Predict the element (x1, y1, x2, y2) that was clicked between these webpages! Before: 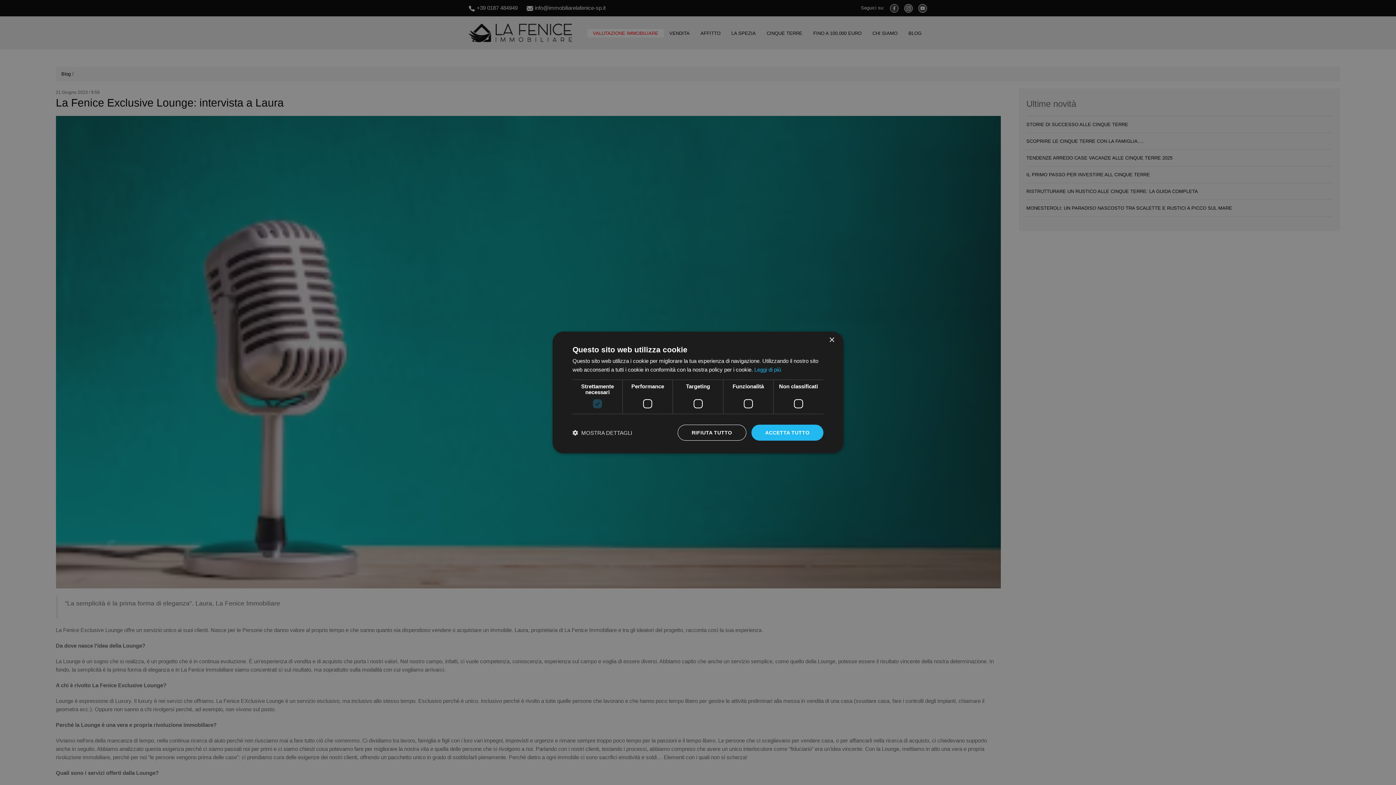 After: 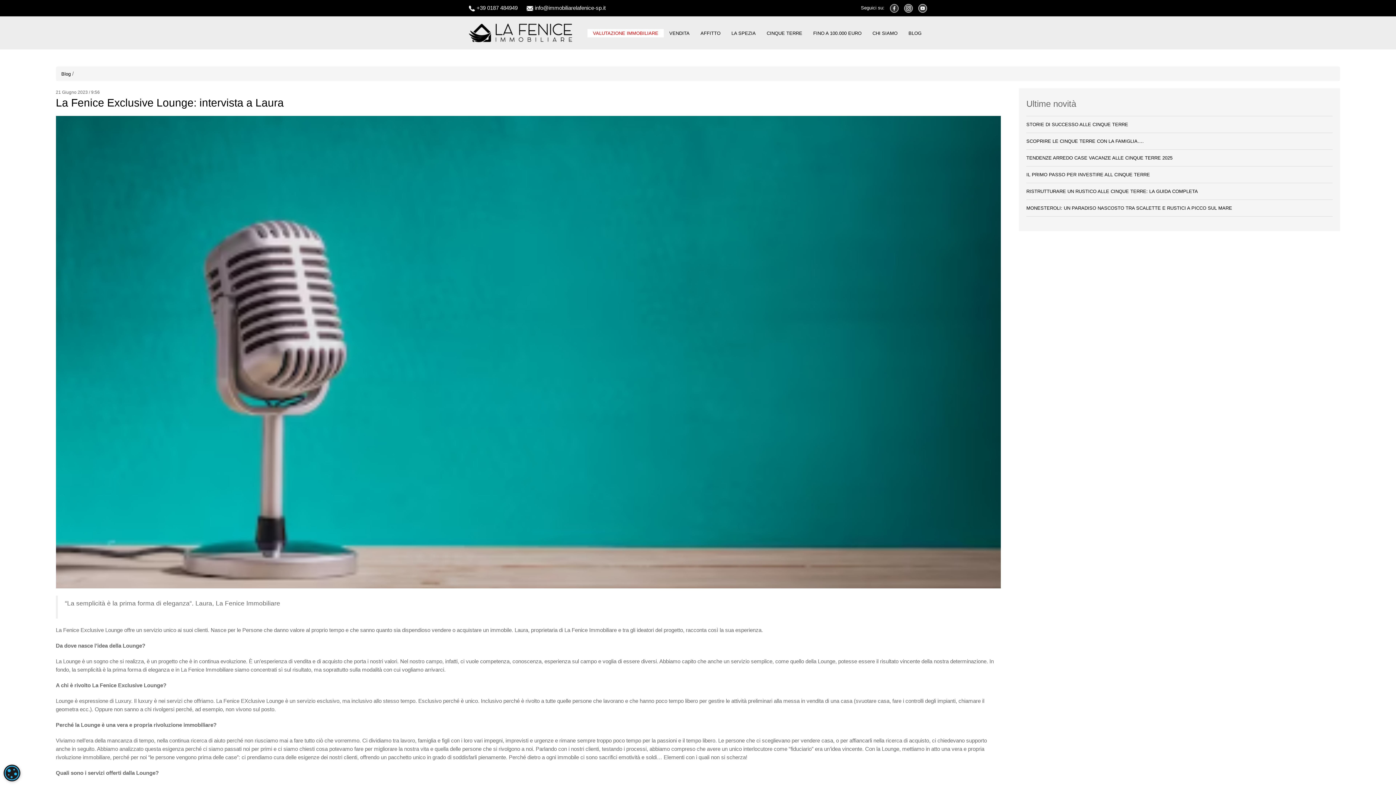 Action: bbox: (677, 424, 746, 440) label: RIFIUTA TUTTO